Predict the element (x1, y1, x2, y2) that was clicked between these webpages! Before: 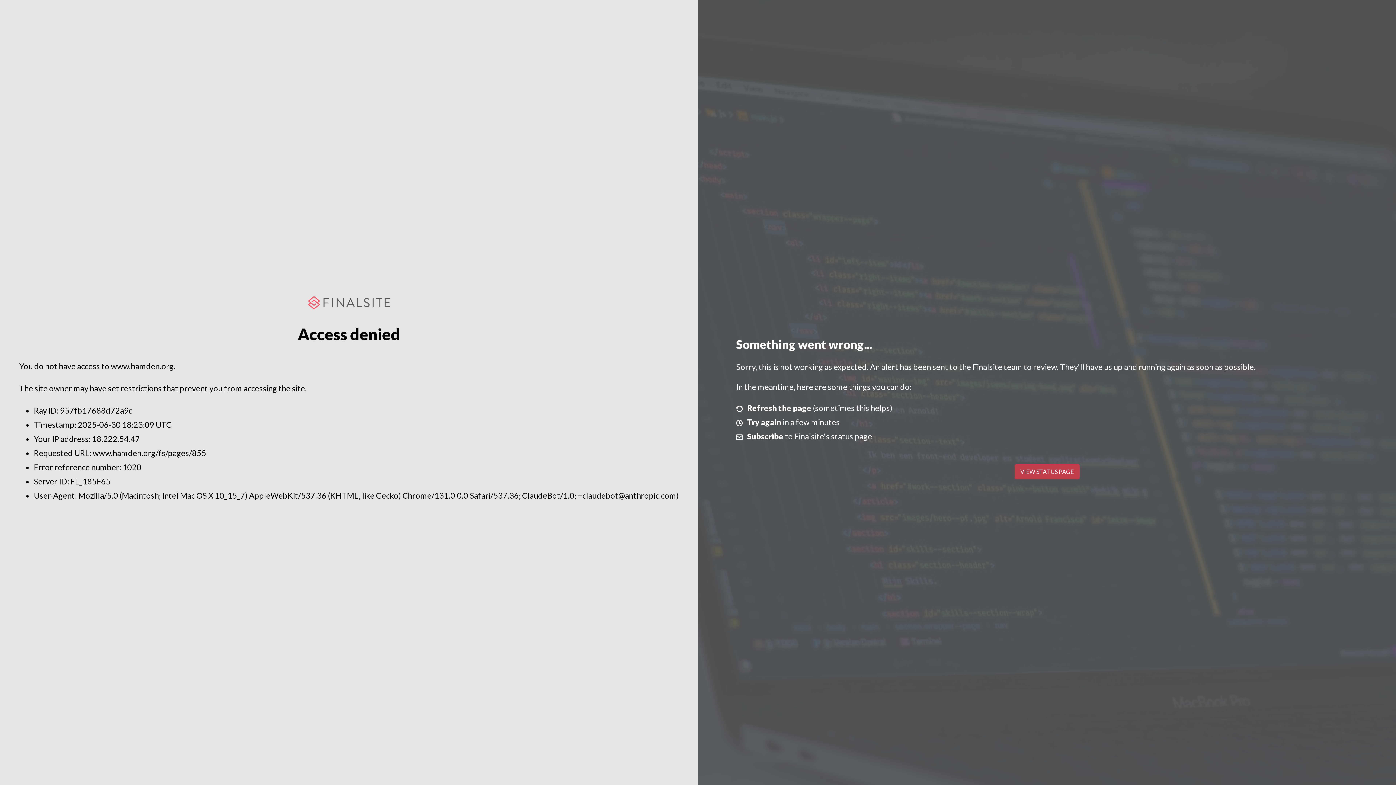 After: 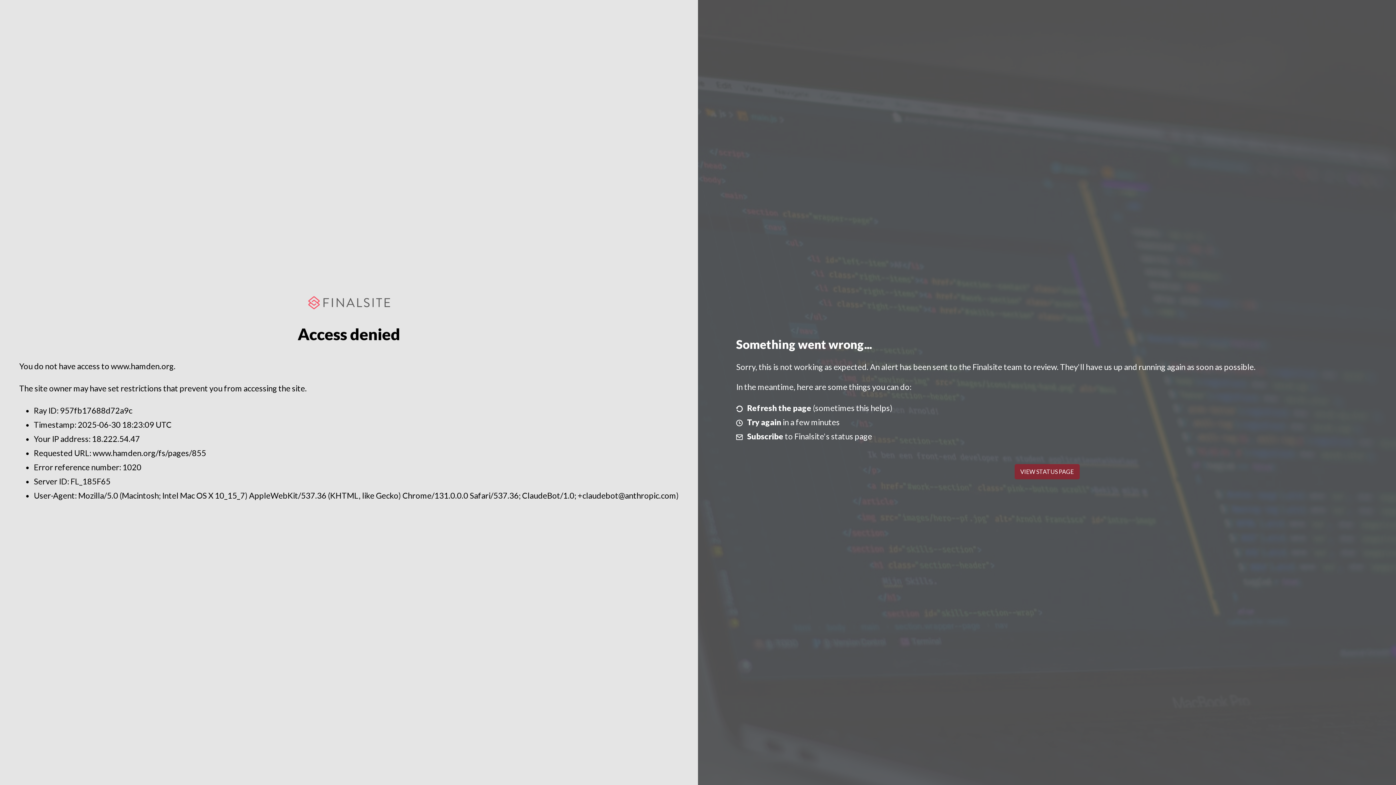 Action: bbox: (1014, 464, 1079, 479) label: VIEW STATUS PAGE